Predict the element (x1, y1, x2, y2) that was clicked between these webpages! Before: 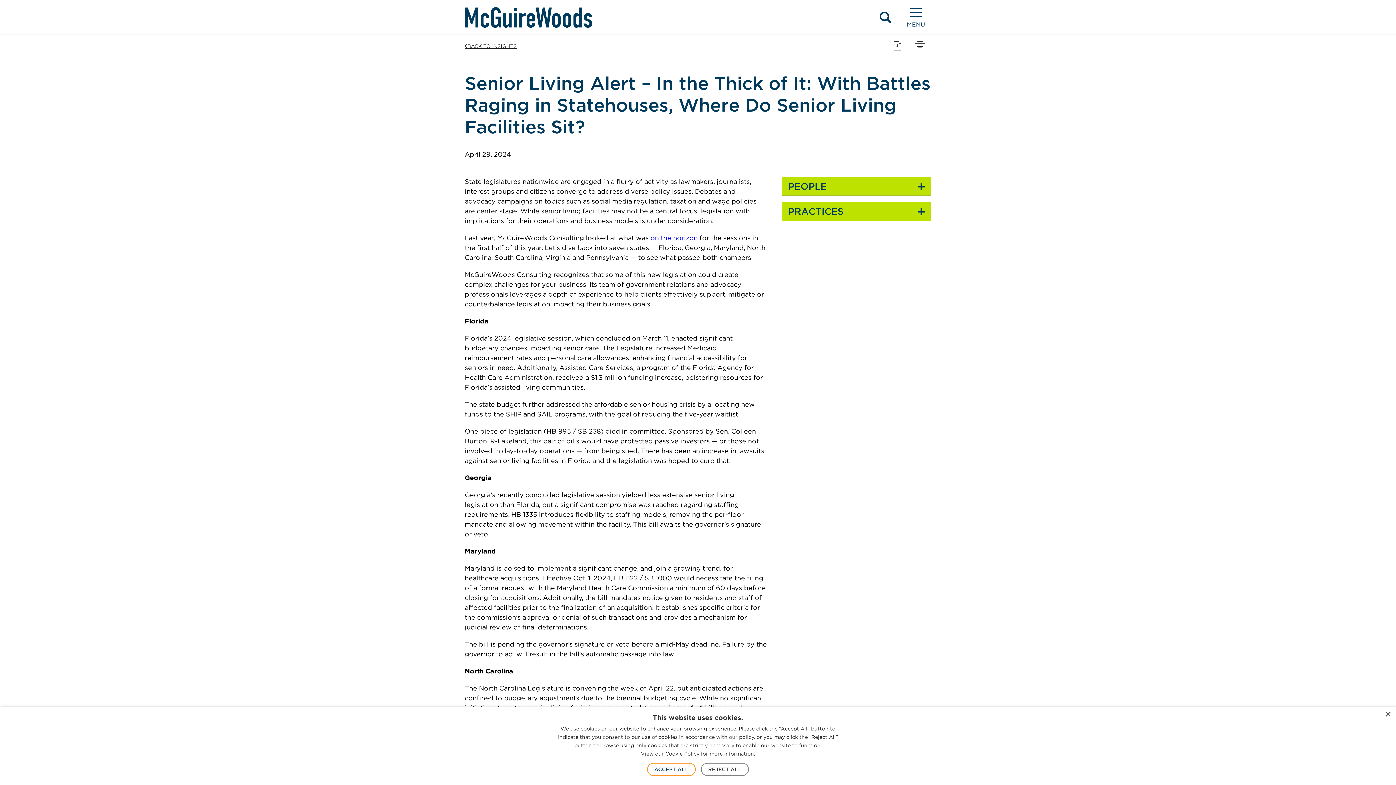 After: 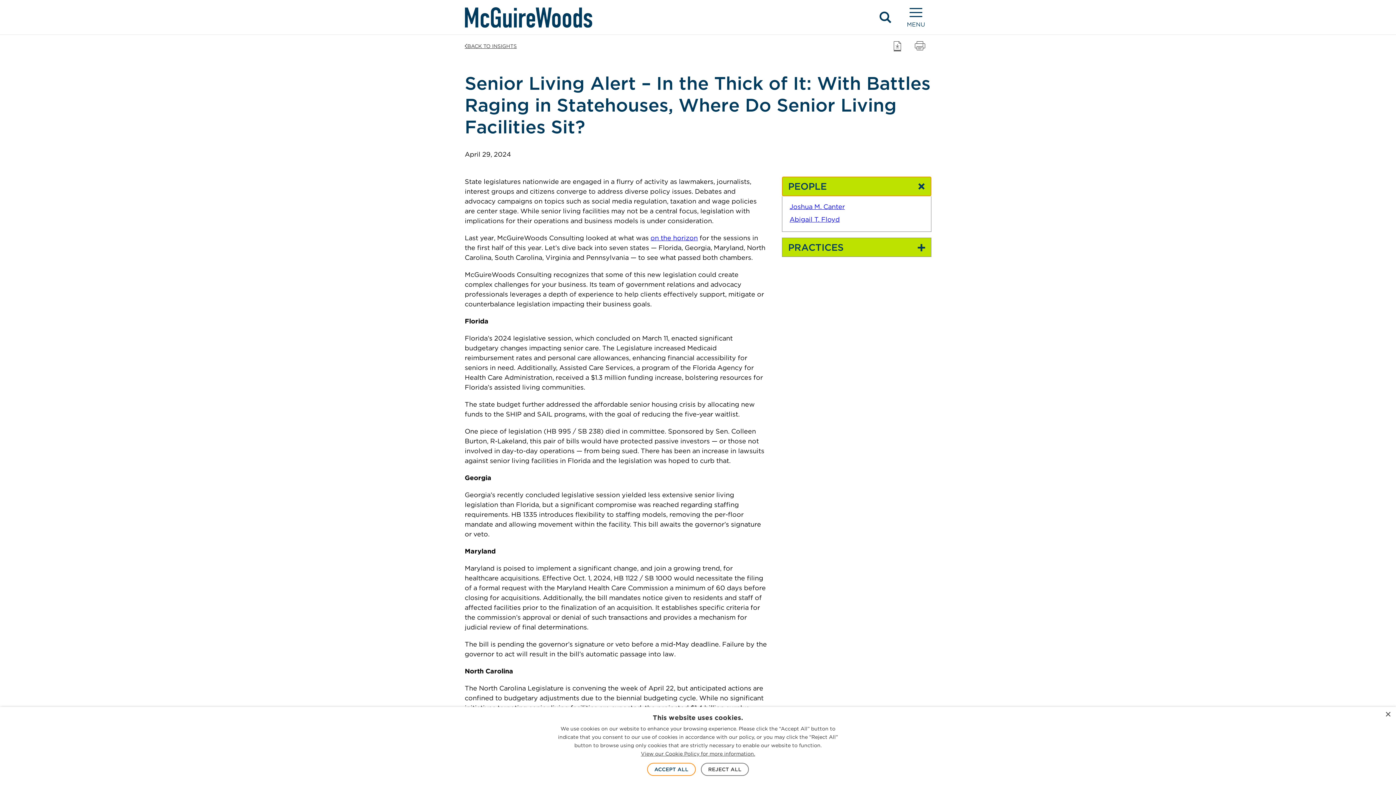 Action: bbox: (782, 177, 931, 196) label: PEOPLE